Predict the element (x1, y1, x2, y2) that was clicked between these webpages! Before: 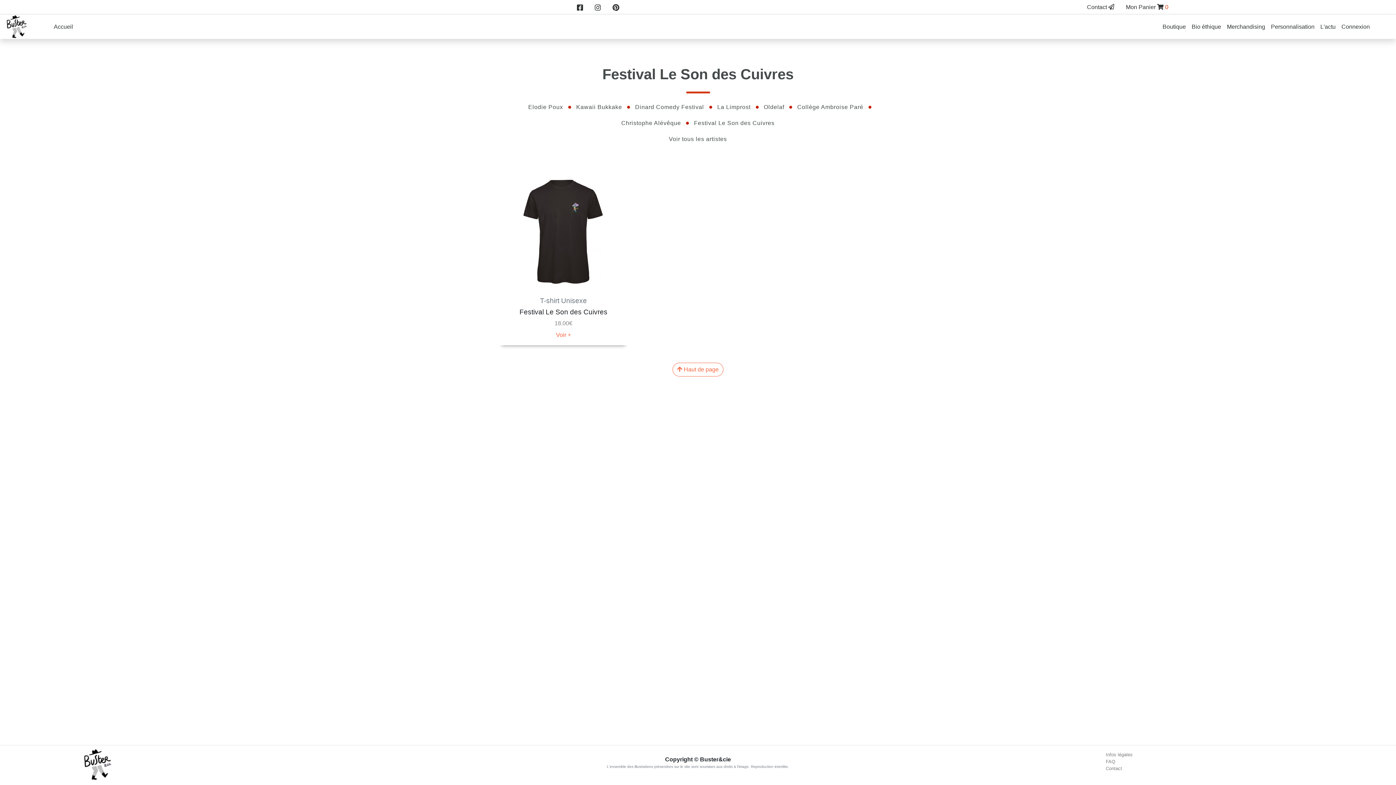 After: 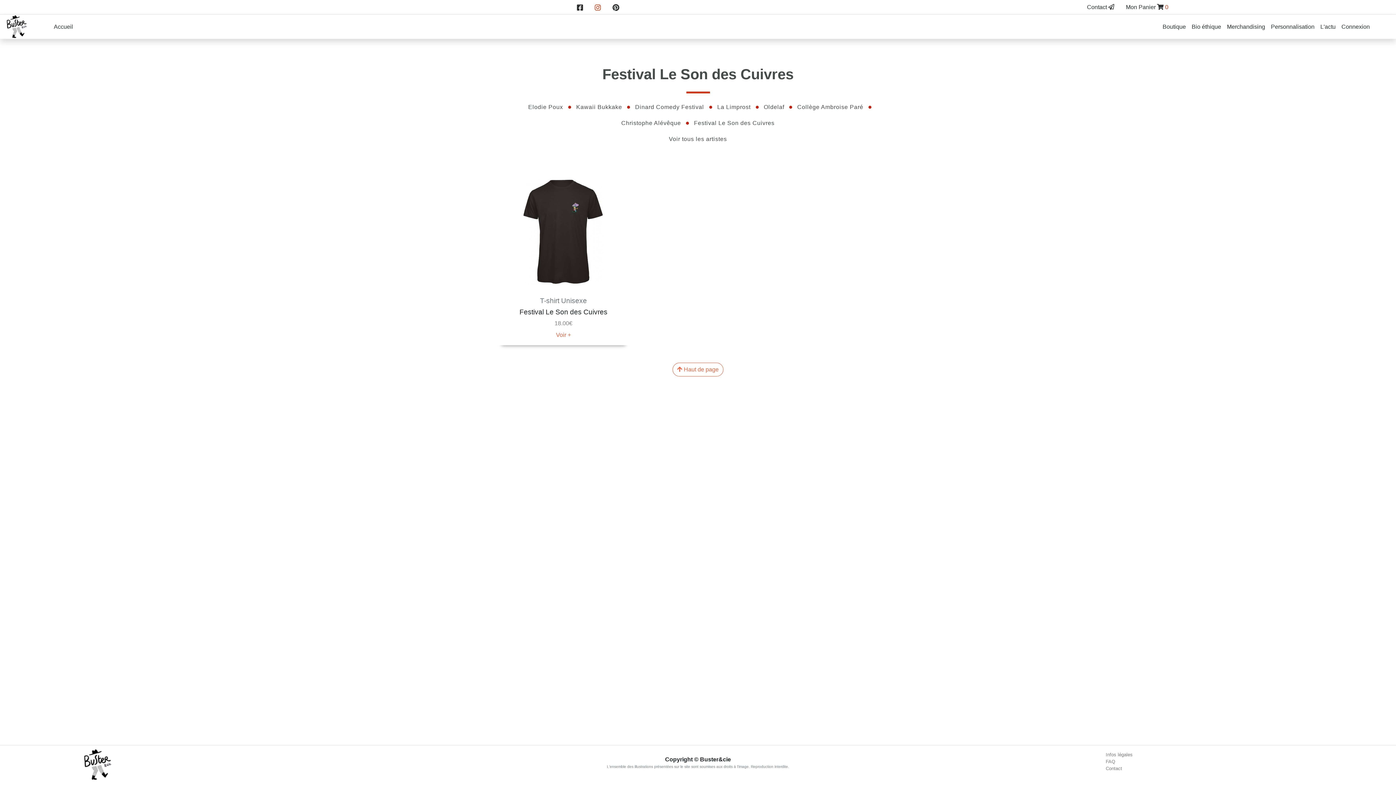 Action: bbox: (589, 0, 606, 14)